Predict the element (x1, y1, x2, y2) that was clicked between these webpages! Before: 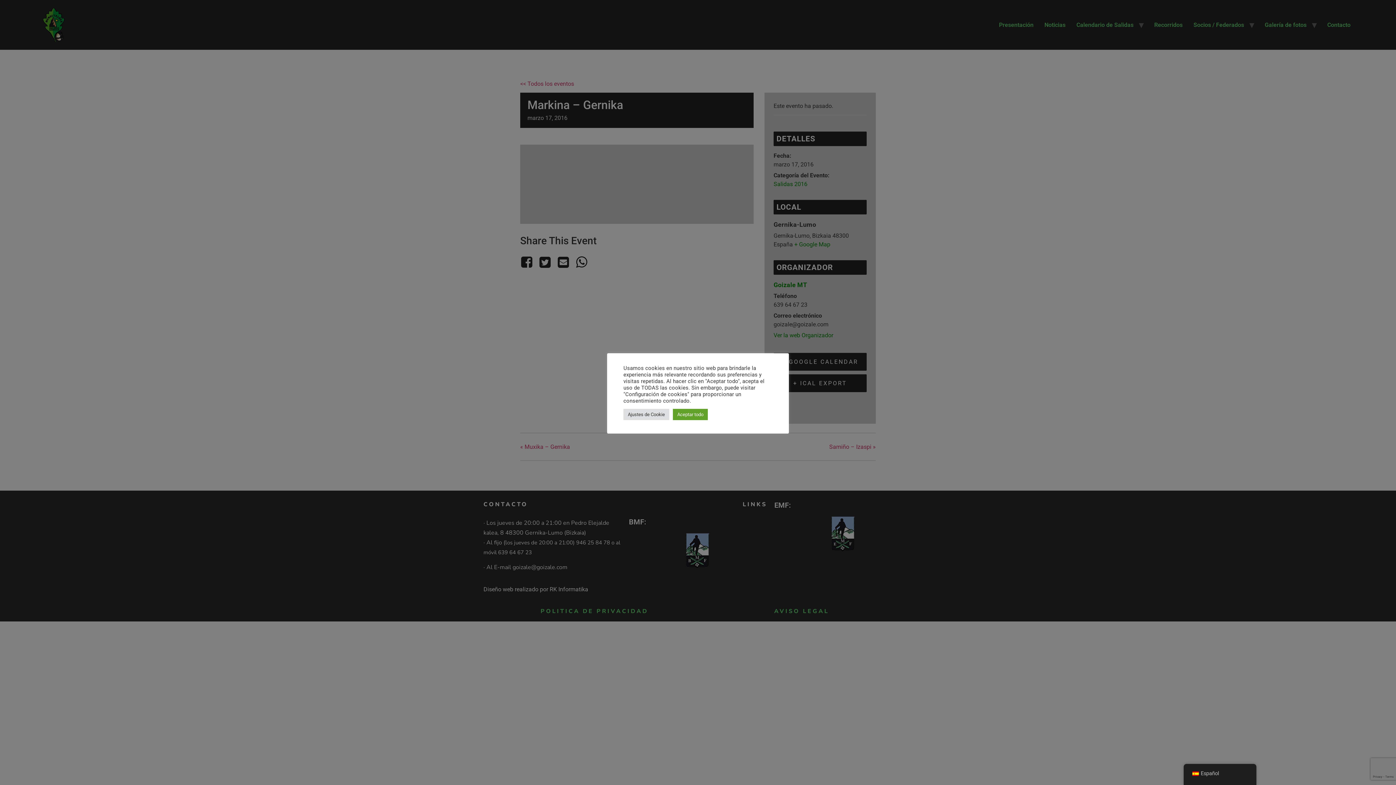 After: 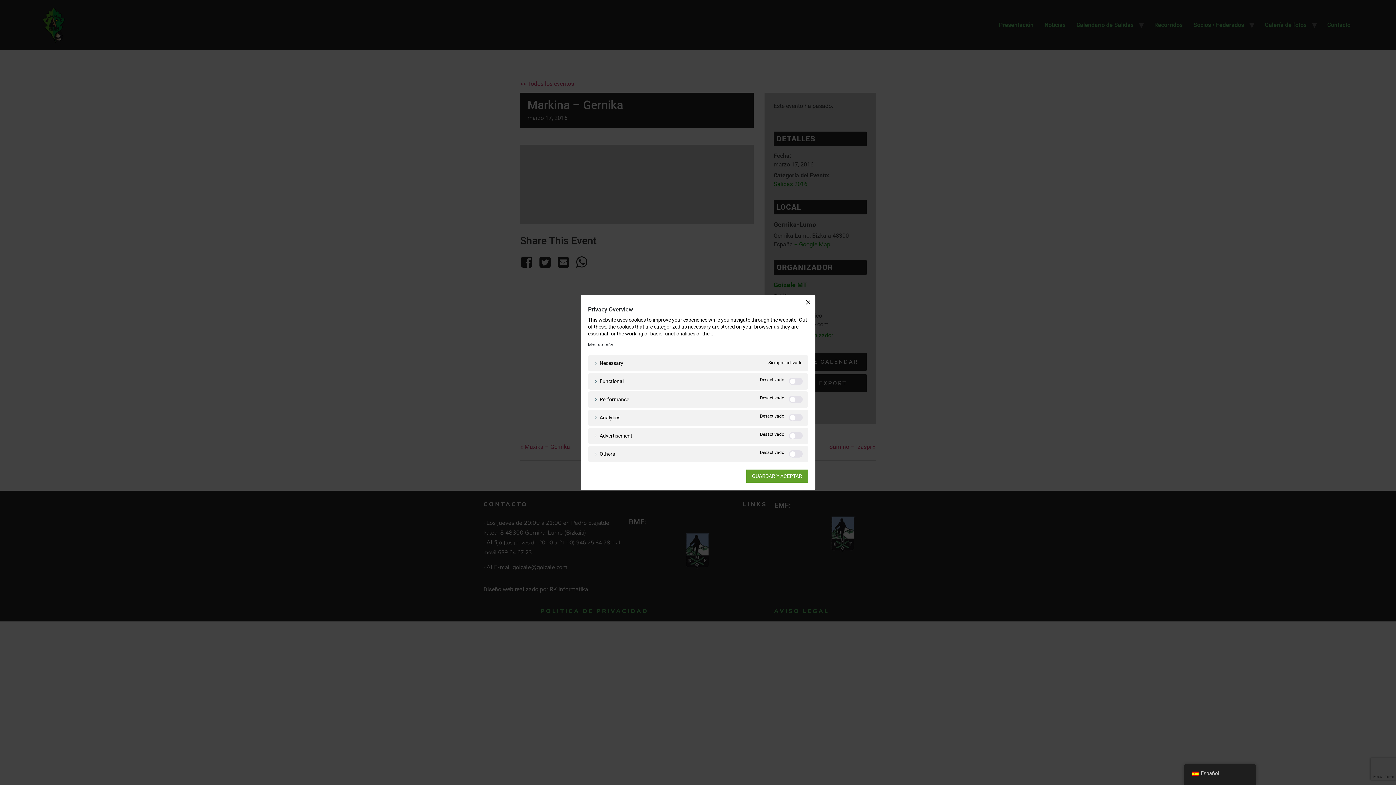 Action: bbox: (623, 408, 669, 420) label: Ajustes de Cookie